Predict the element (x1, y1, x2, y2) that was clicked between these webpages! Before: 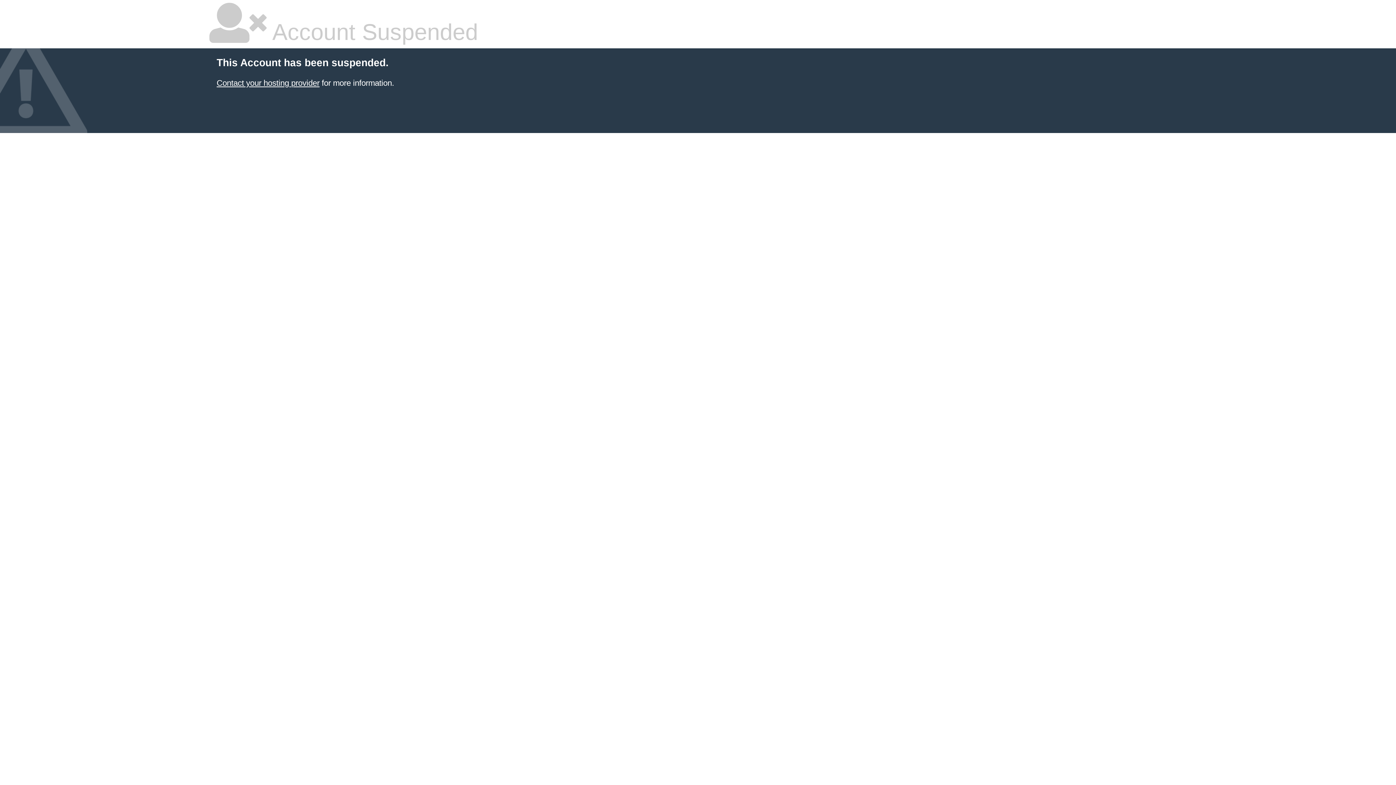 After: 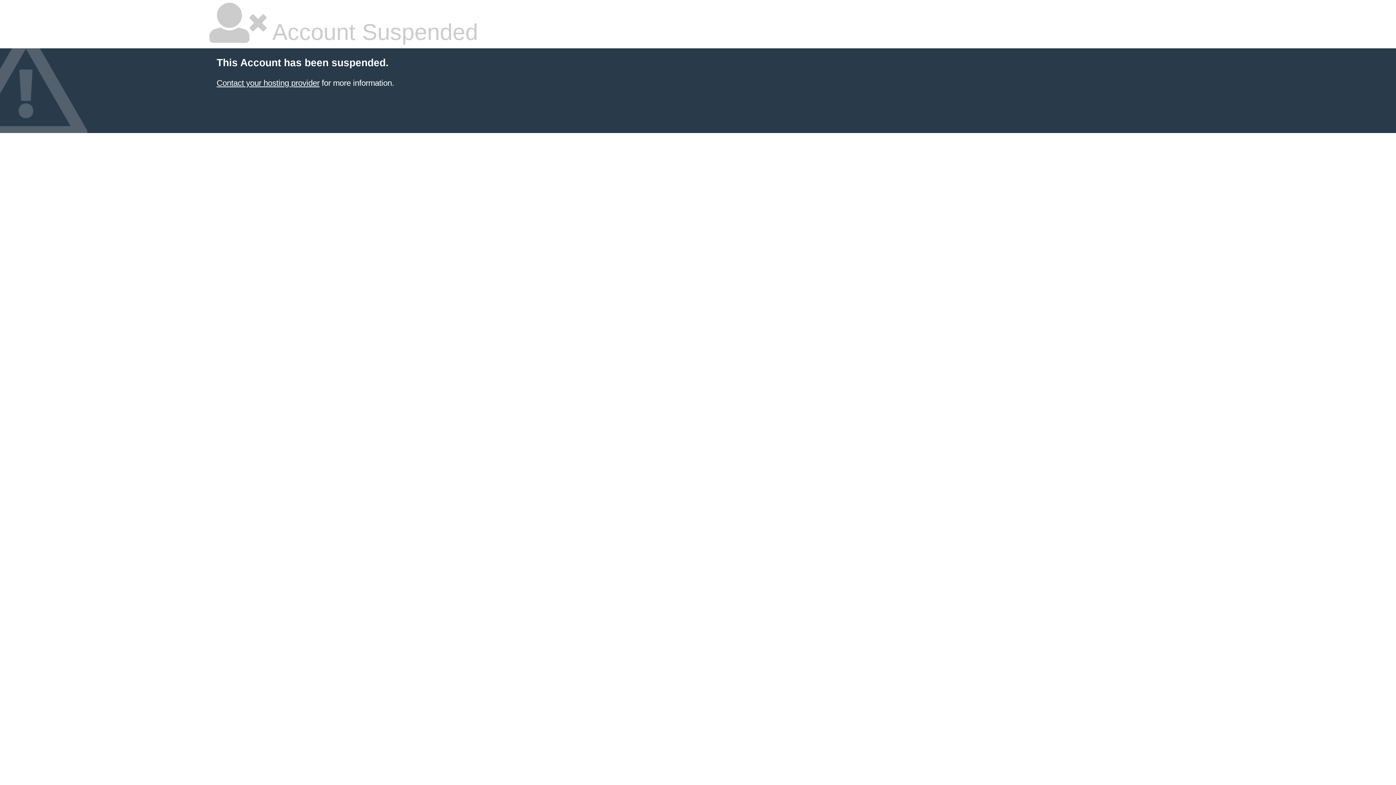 Action: label: Contact your hosting provider bbox: (216, 78, 319, 87)